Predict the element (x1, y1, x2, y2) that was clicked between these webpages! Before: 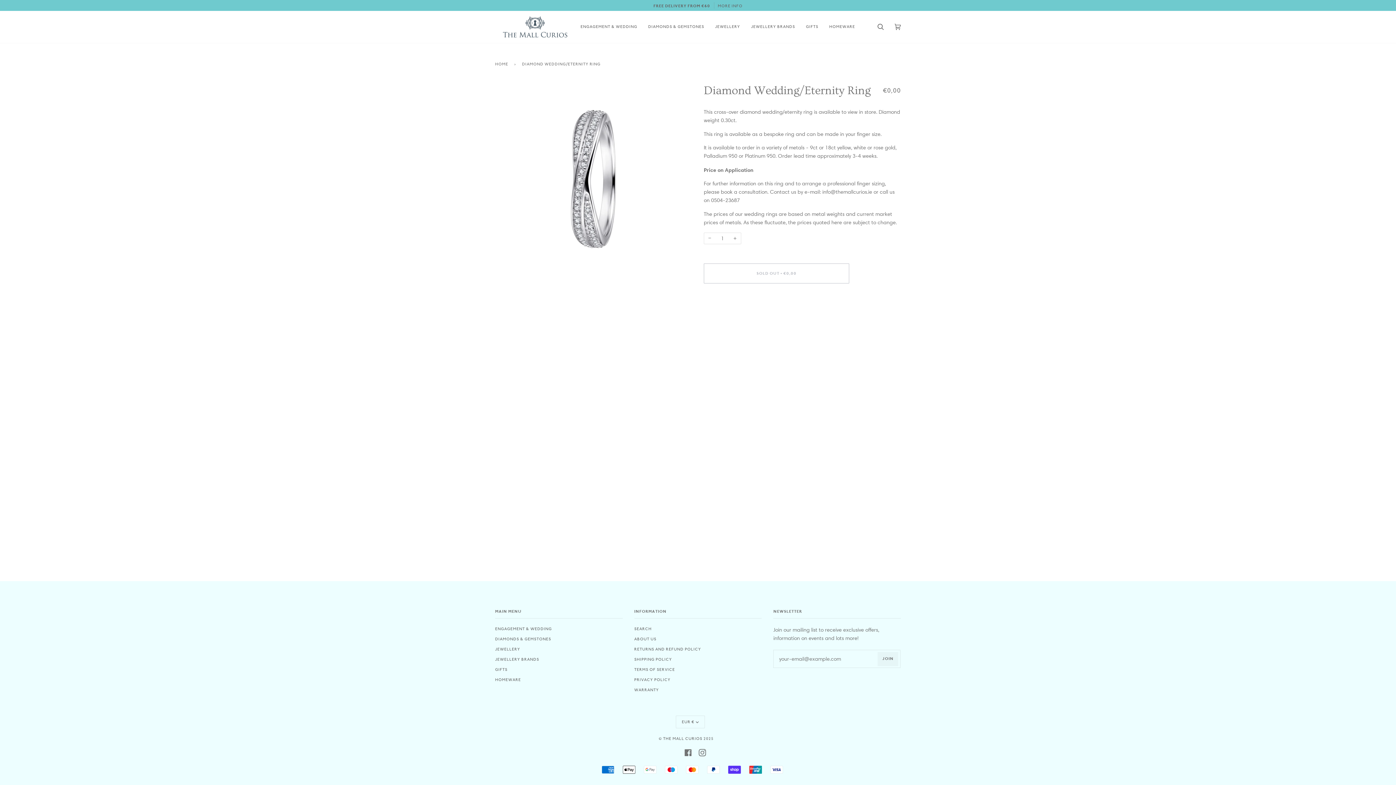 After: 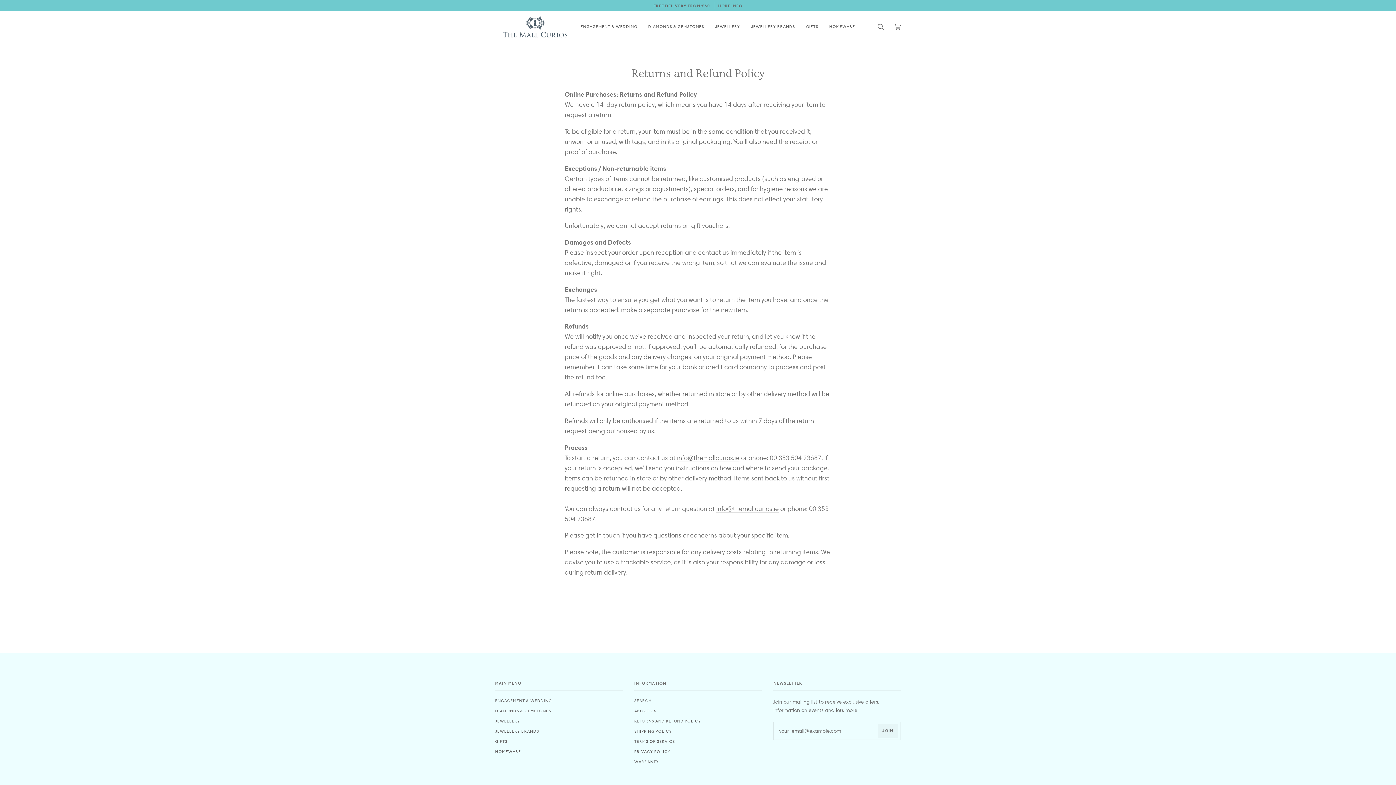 Action: label: RETURNS AND REFUND POLICY bbox: (634, 647, 701, 652)